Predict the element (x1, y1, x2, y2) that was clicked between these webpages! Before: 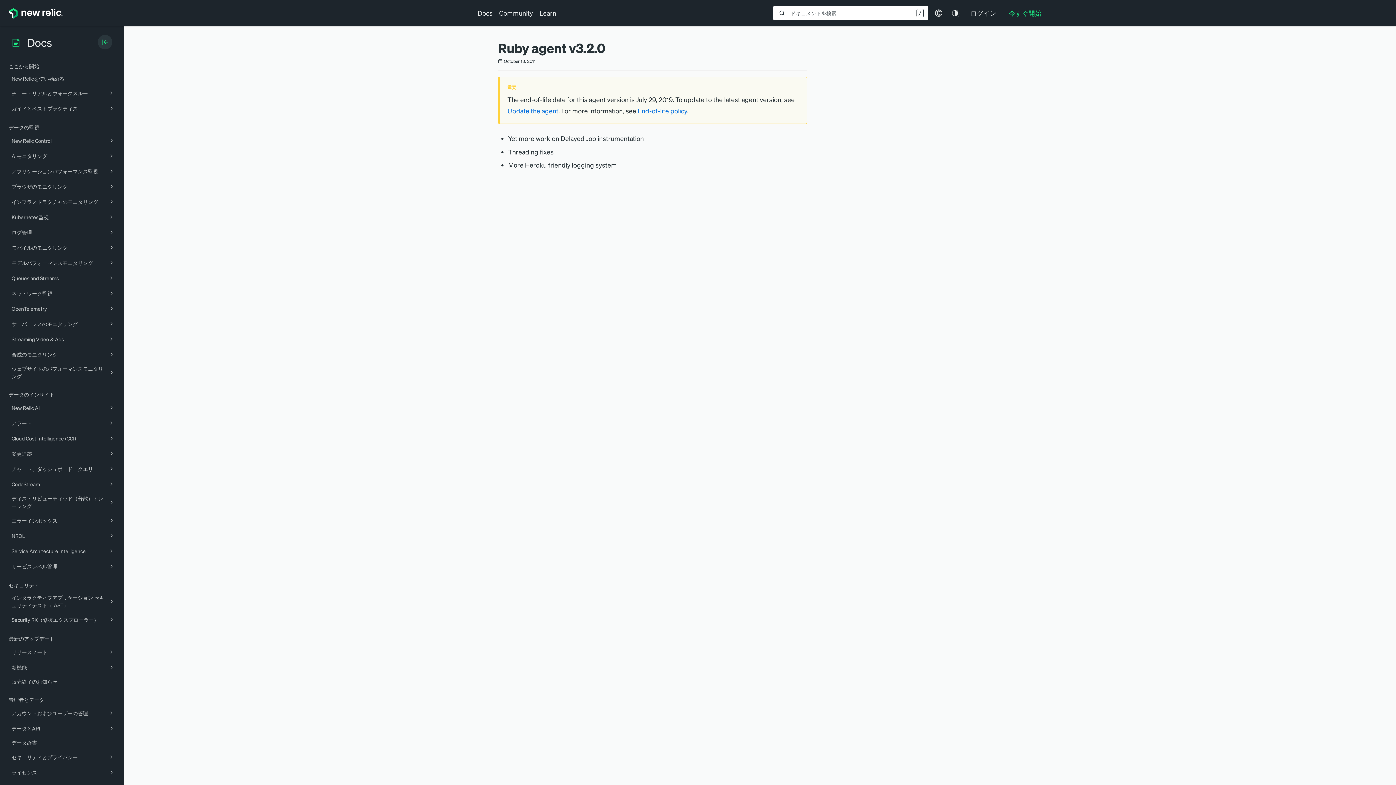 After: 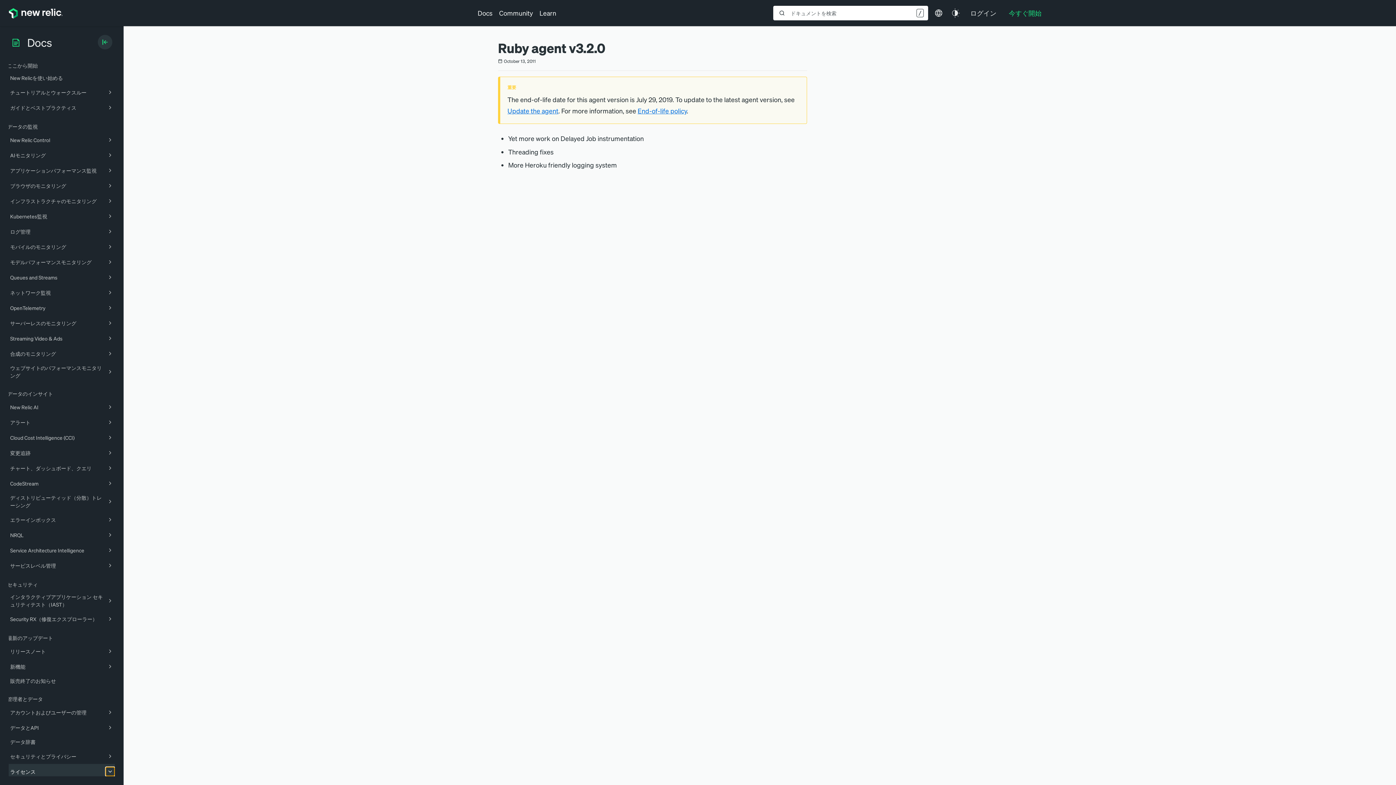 Action: bbox: (106, 768, 116, 777)